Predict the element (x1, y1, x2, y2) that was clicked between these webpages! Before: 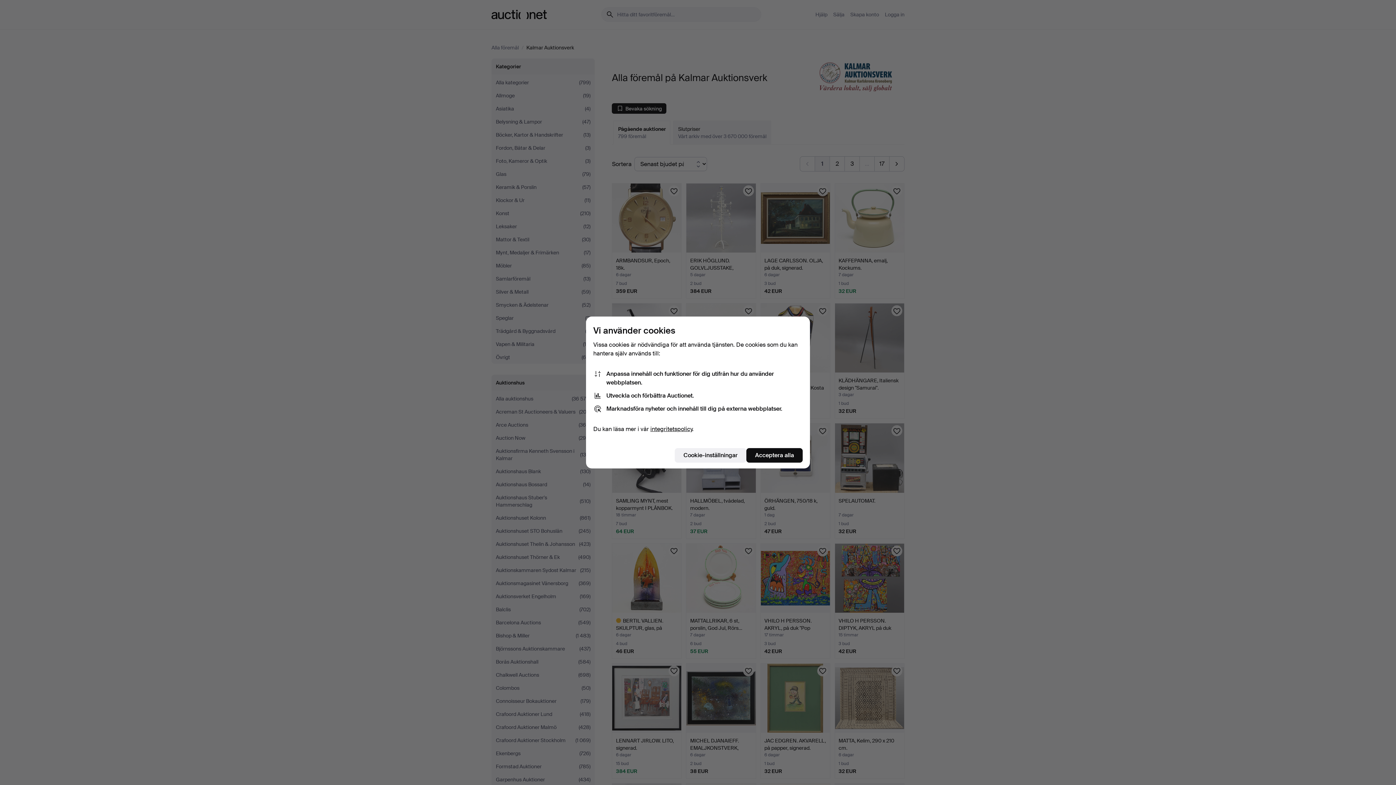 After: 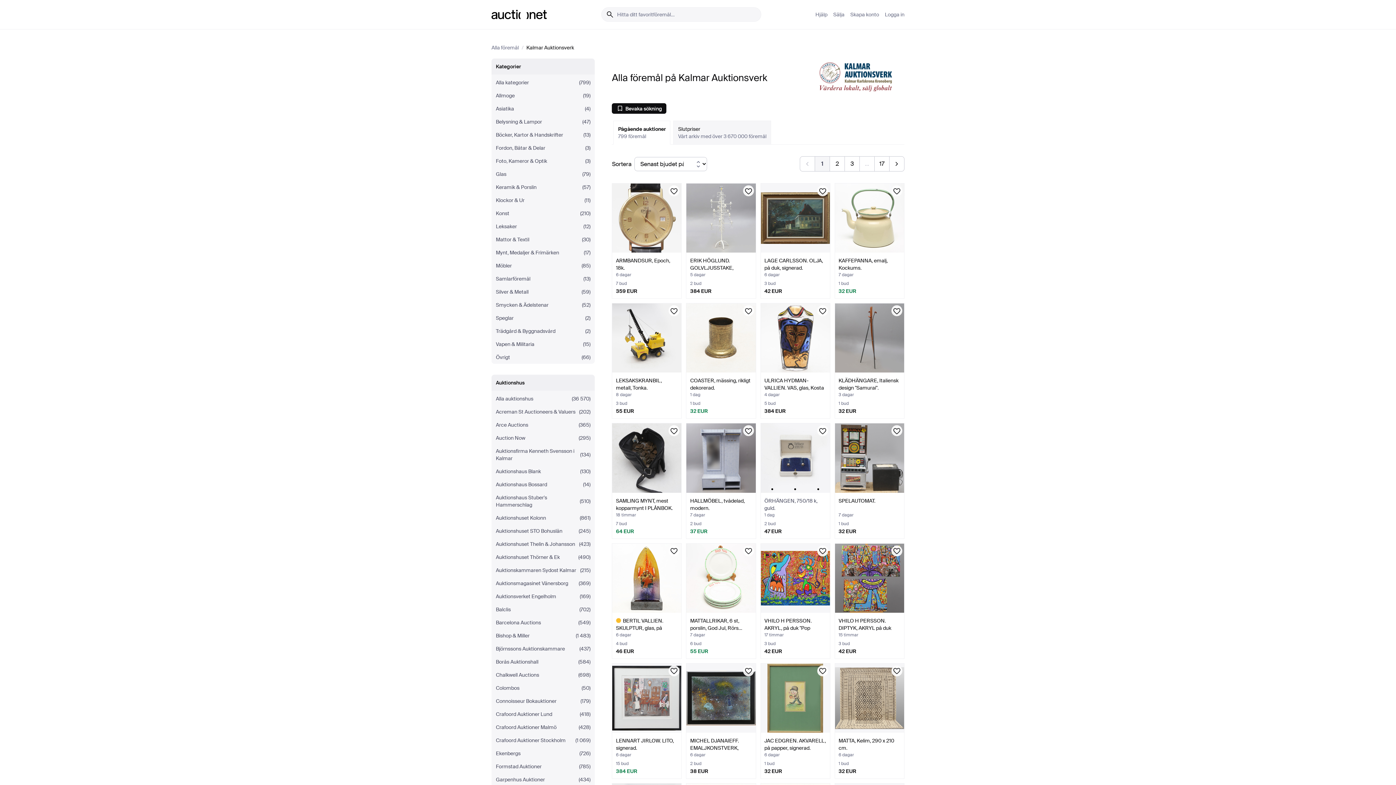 Action: bbox: (746, 448, 802, 462) label: Acceptera alla